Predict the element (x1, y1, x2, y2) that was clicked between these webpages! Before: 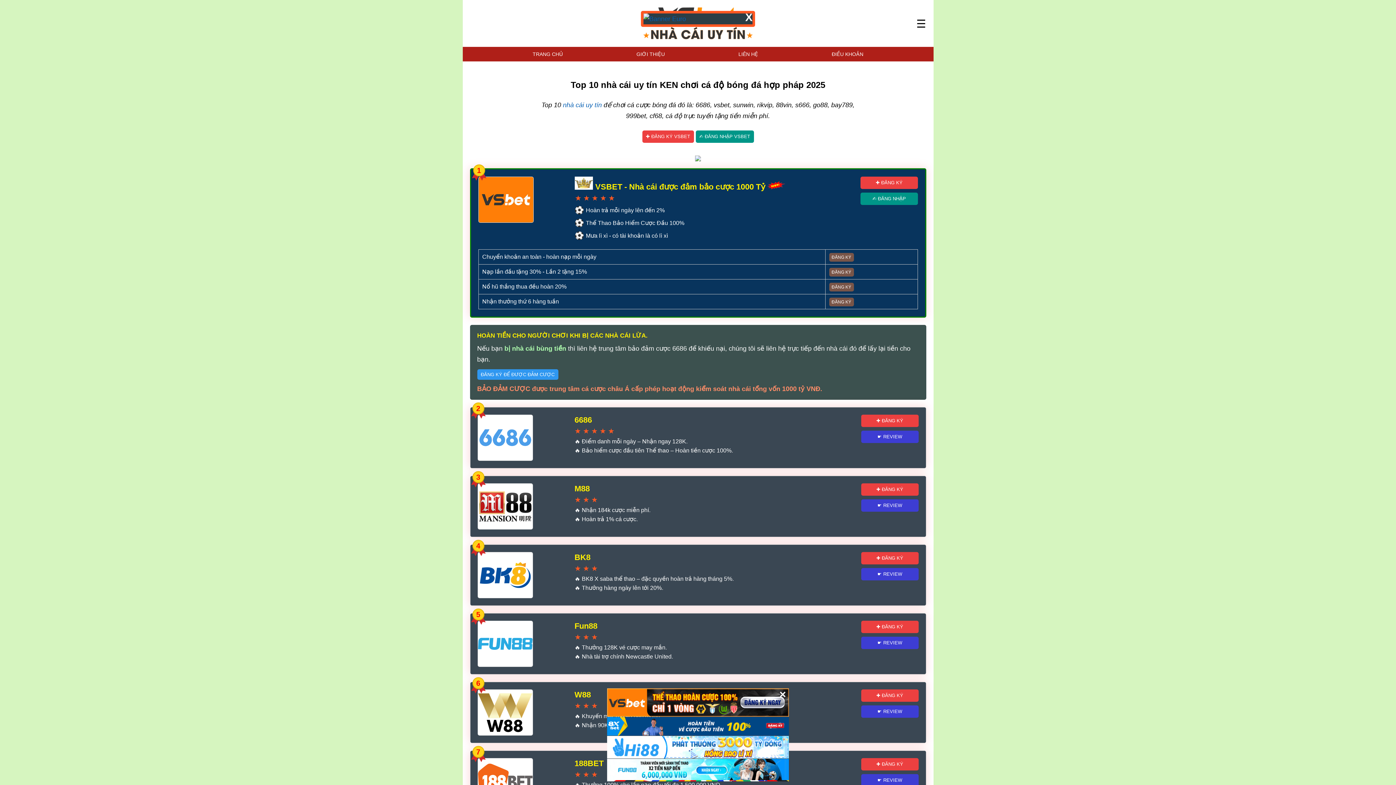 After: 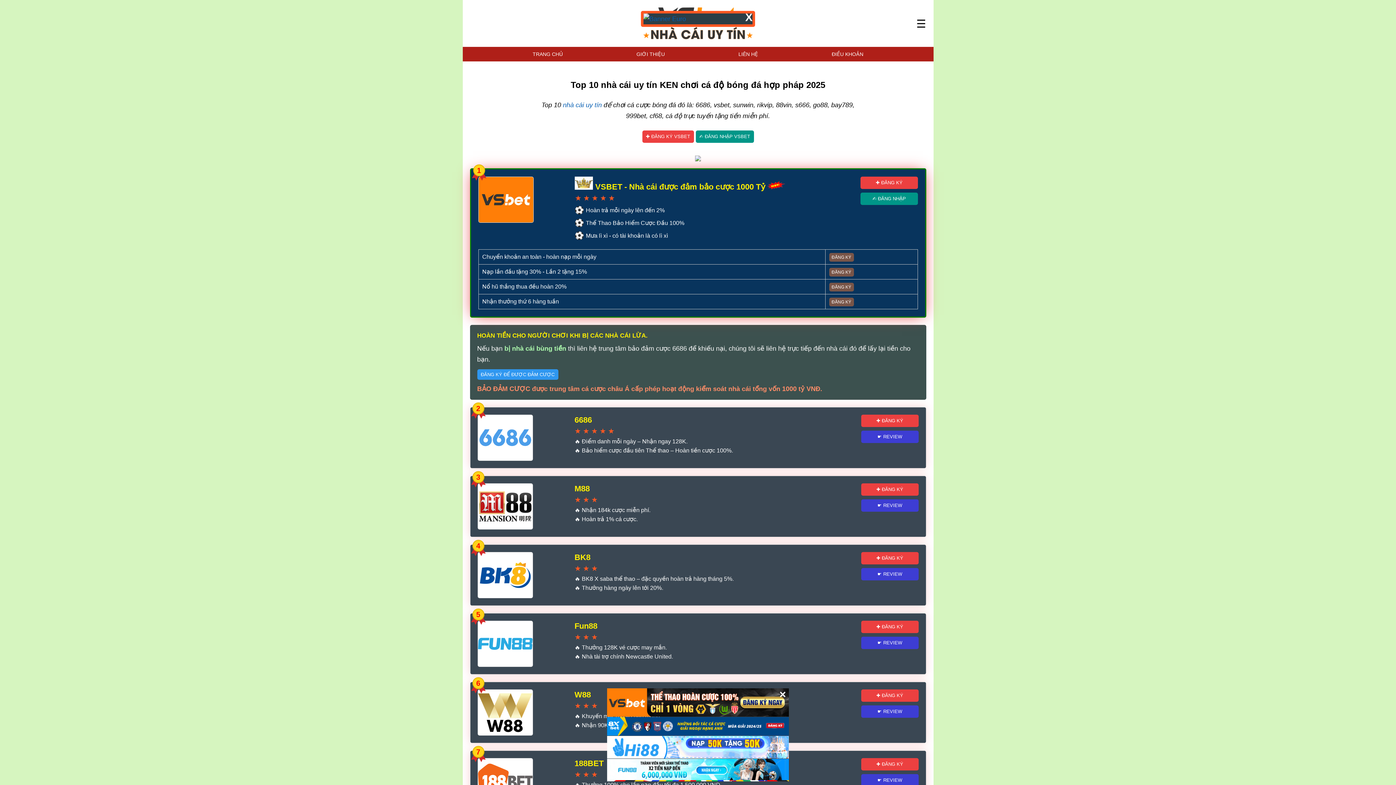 Action: bbox: (829, 267, 854, 276) label: ĐĂNG KÝ